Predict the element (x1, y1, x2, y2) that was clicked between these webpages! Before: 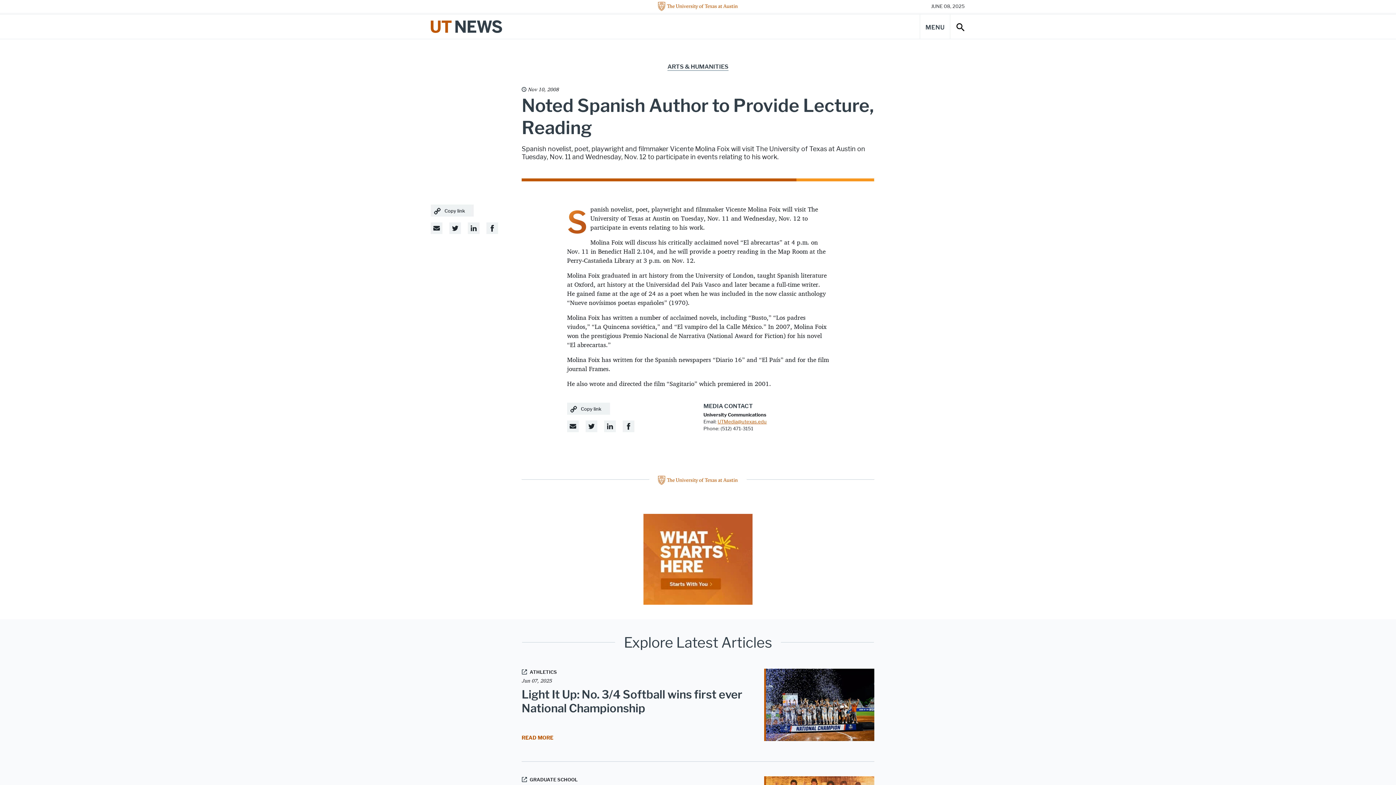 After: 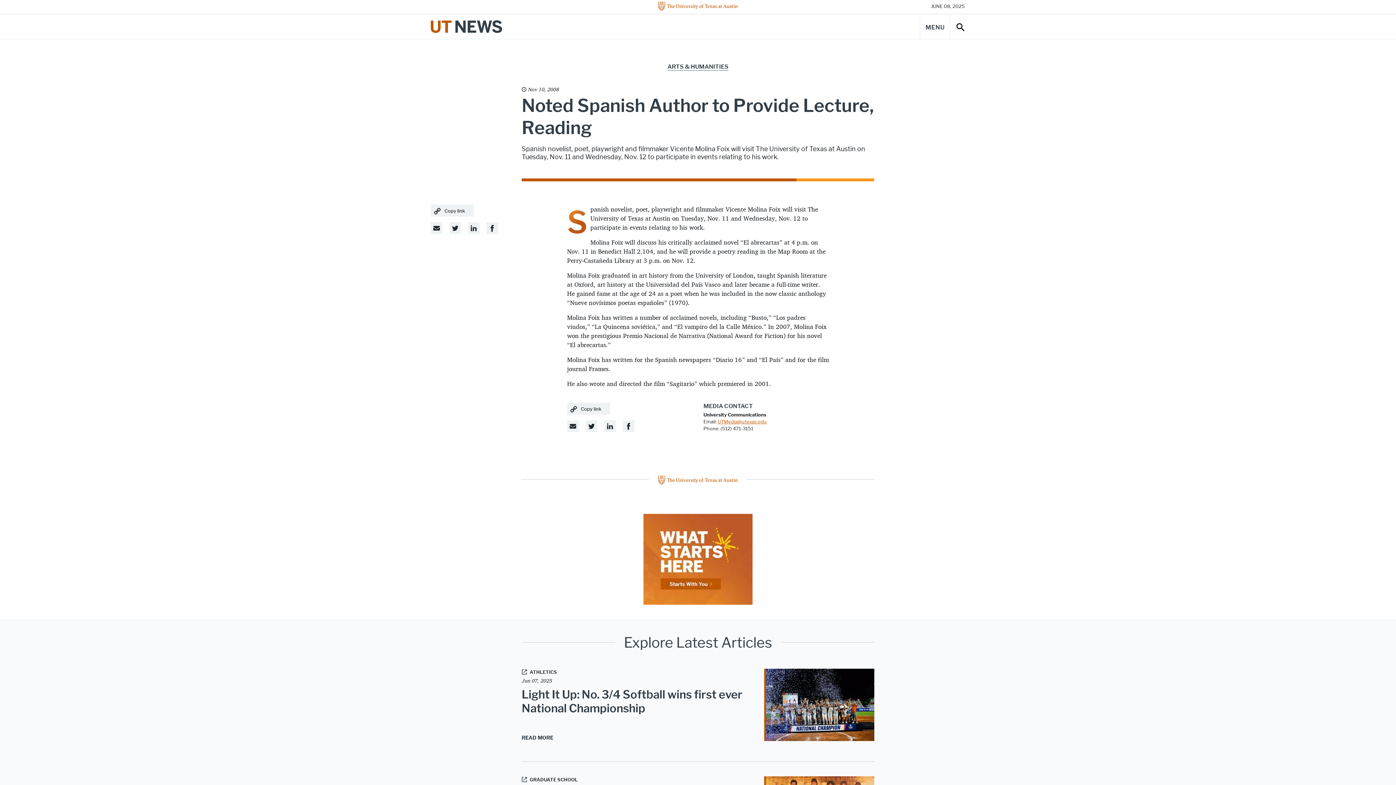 Action: label: READ MORE 
LIGHT IT UP: NO. 3/4 SOFTBALL WINS FIRST EVER NATIONAL CHAMPIONSHIP bbox: (521, 735, 554, 741)